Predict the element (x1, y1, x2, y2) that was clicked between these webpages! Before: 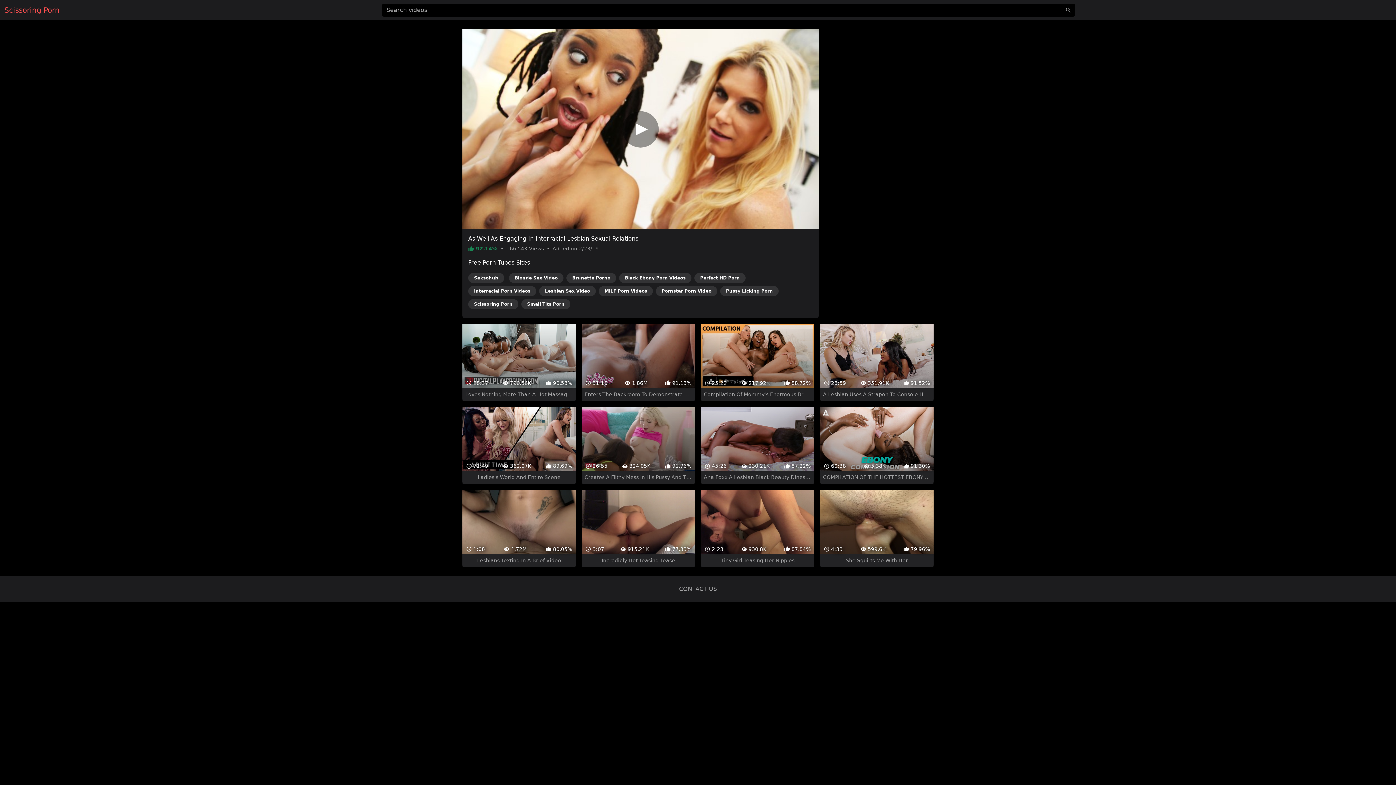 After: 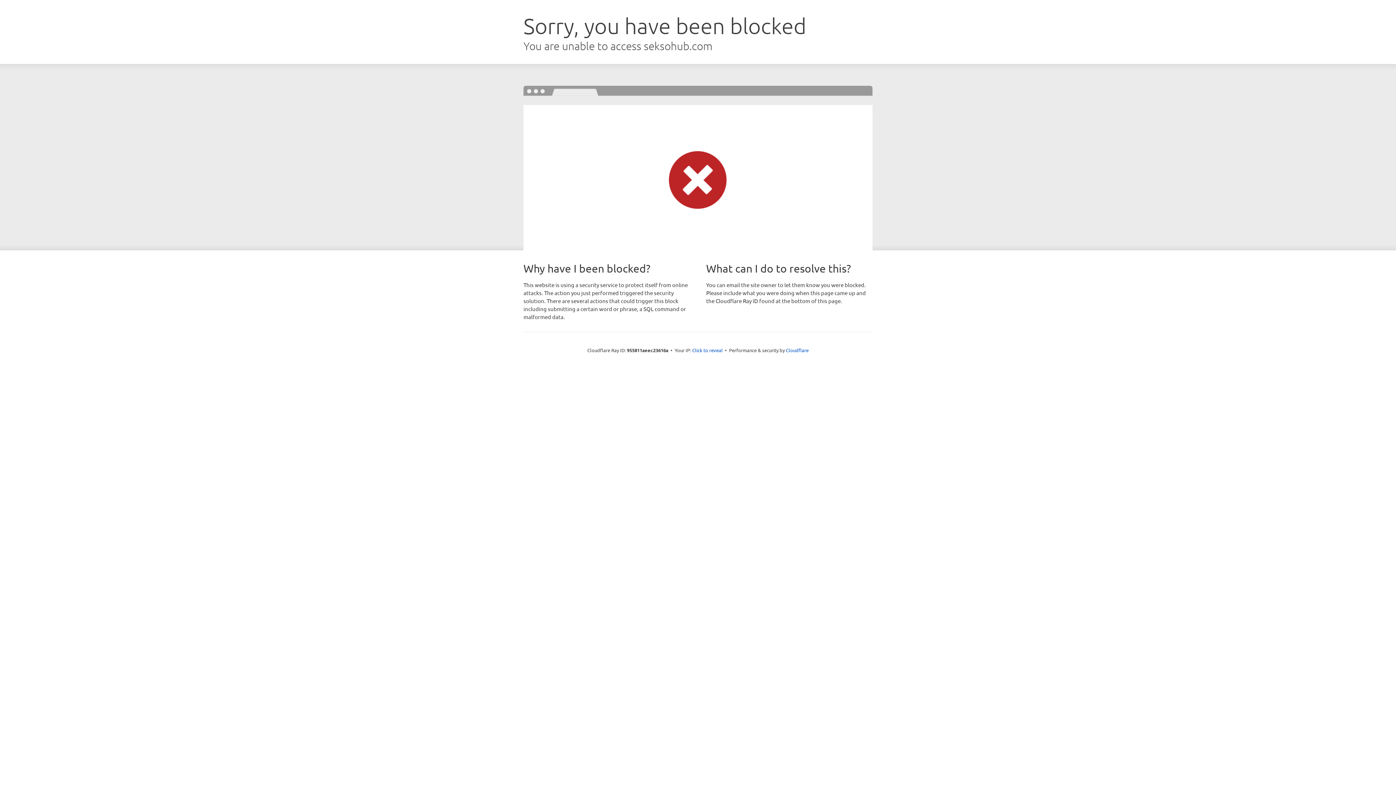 Action: bbox: (468, 273, 504, 283) label: Seksohub